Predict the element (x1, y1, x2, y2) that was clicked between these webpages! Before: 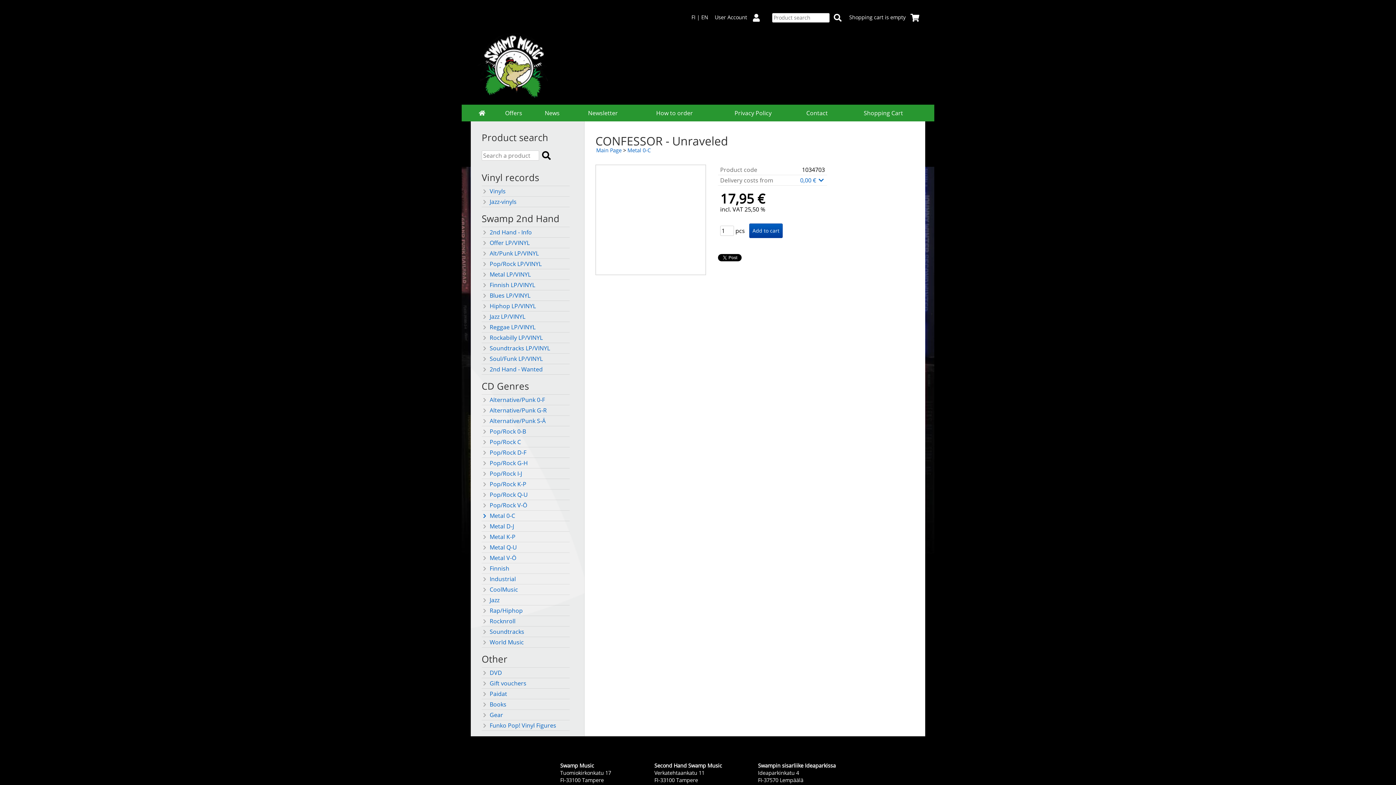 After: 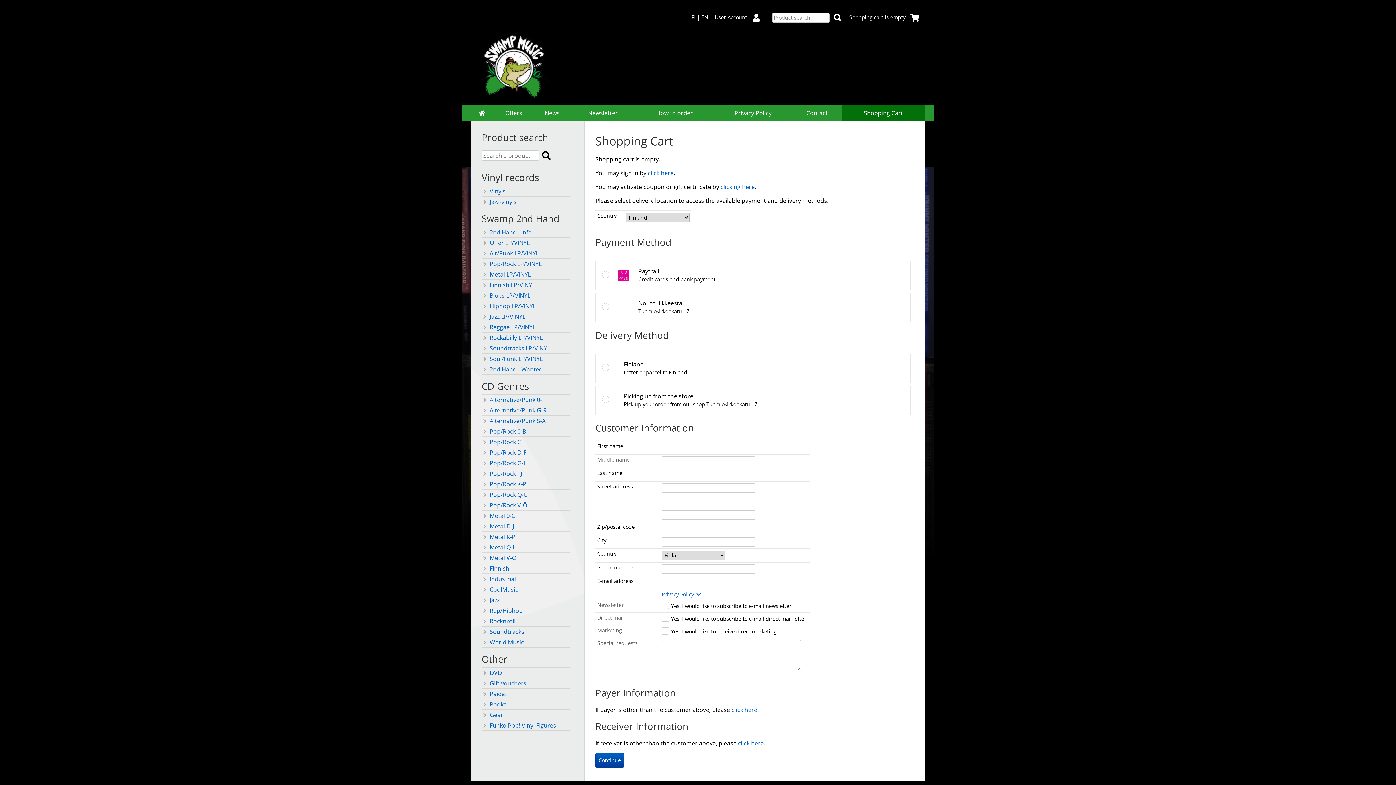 Action: label: Shopping Cart bbox: (841, 104, 925, 121)